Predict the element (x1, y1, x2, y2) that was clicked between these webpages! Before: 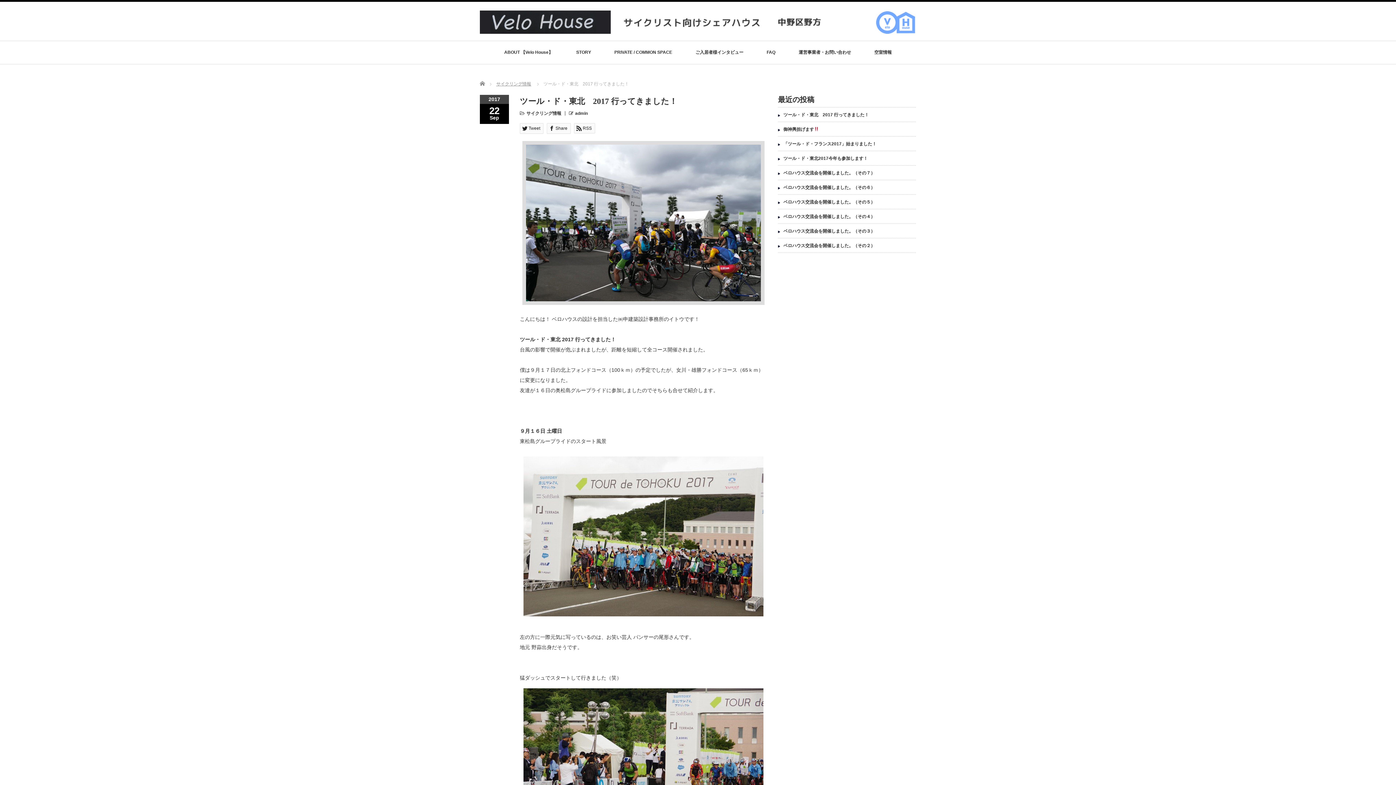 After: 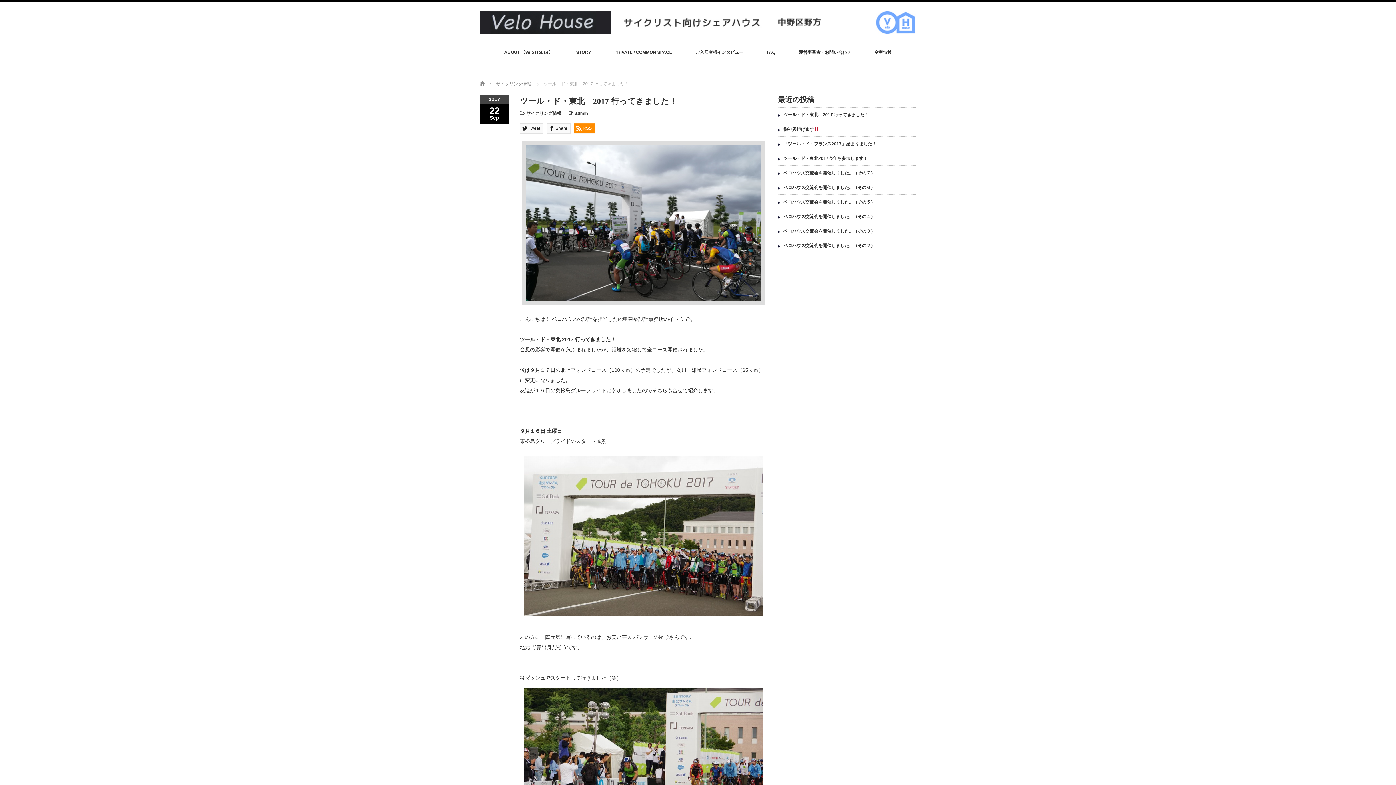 Action: label: RSS bbox: (574, 123, 595, 133)